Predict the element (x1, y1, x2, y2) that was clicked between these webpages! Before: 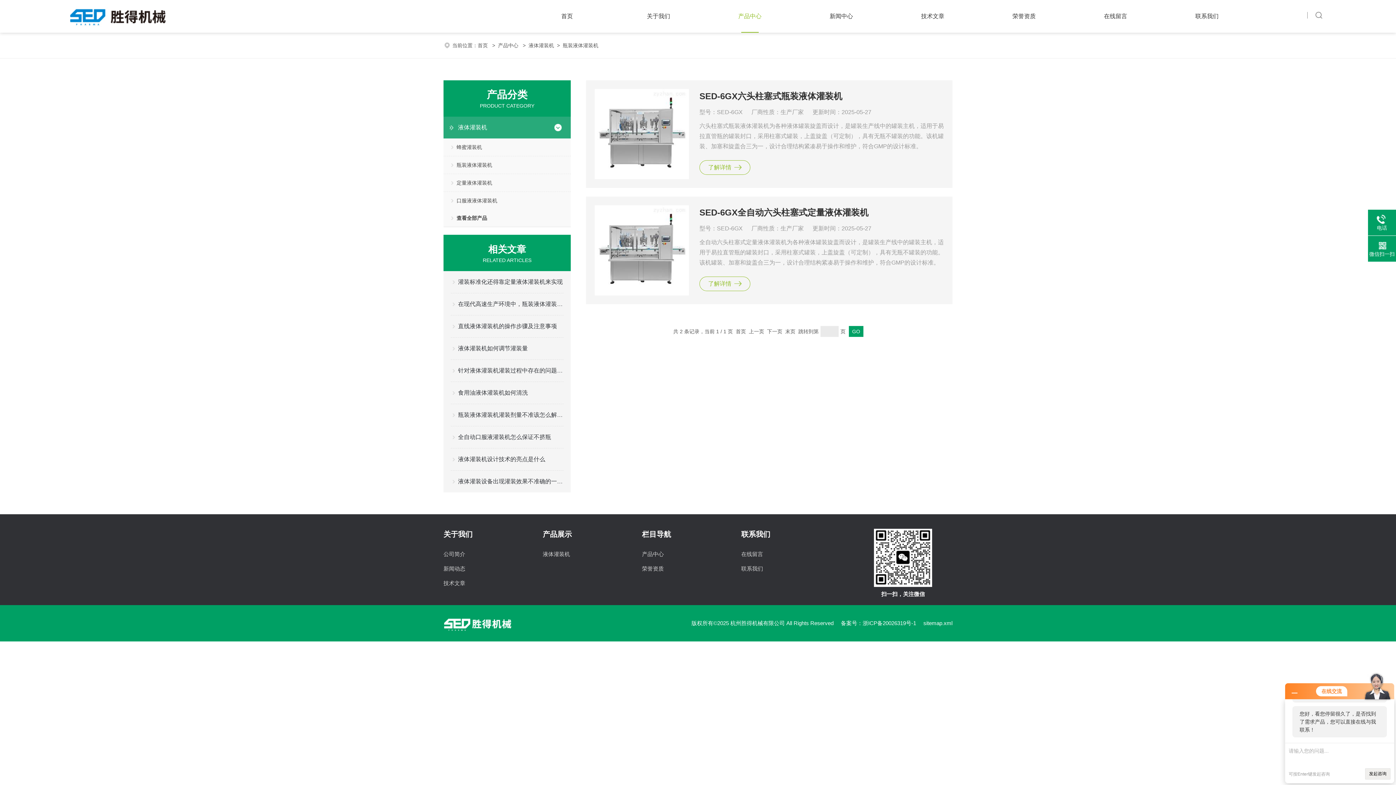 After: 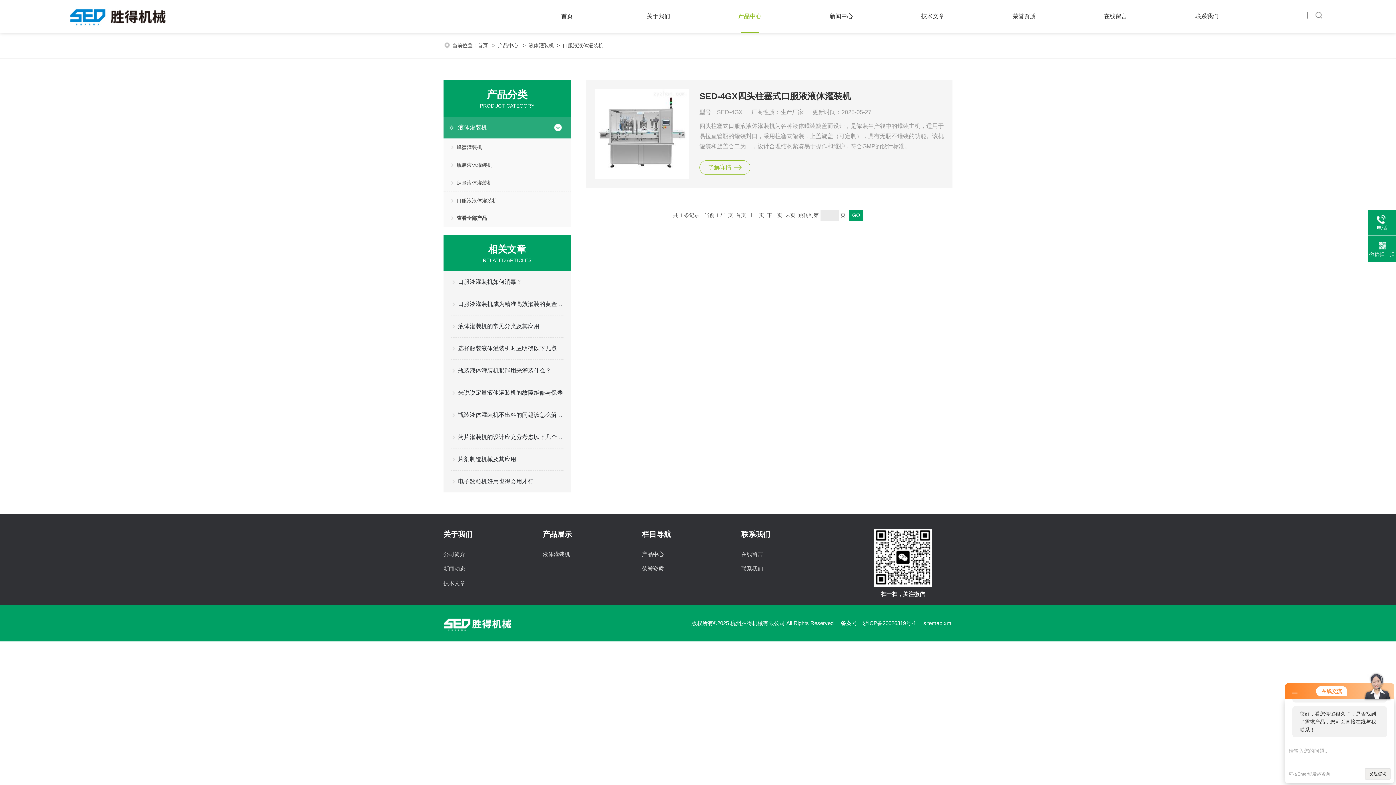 Action: bbox: (443, 191, 570, 209) label: 口服液液体灌装机